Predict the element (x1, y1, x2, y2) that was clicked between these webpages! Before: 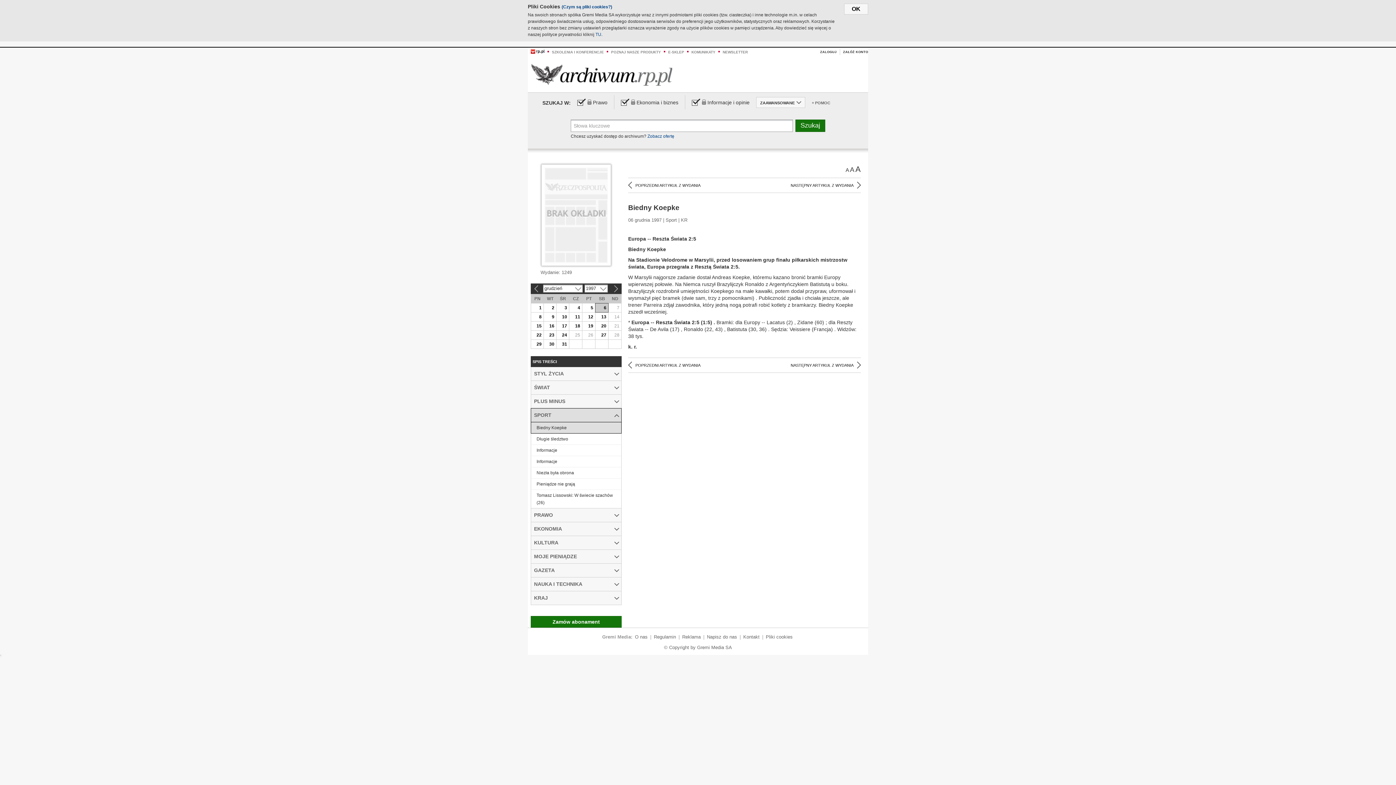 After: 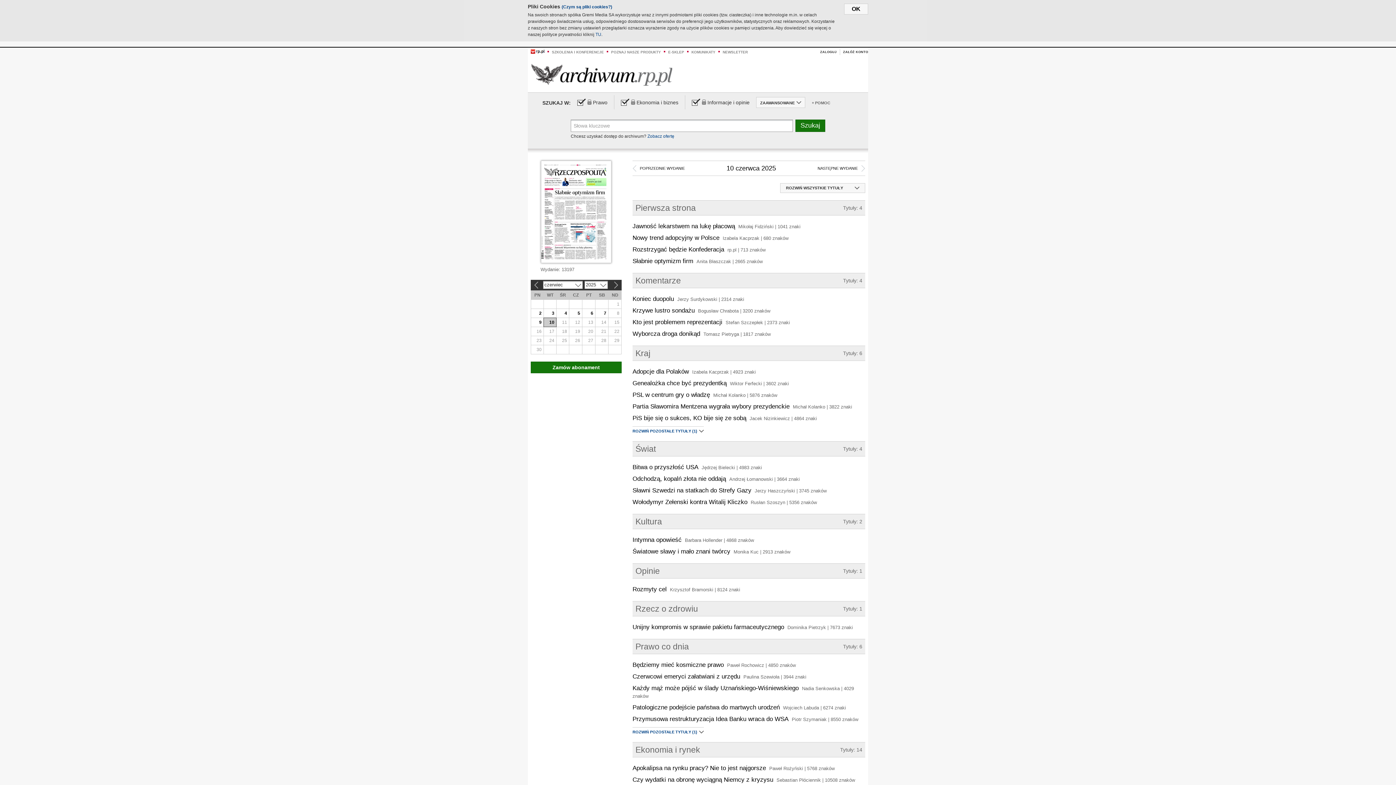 Action: bbox: (531, 72, 672, 76)